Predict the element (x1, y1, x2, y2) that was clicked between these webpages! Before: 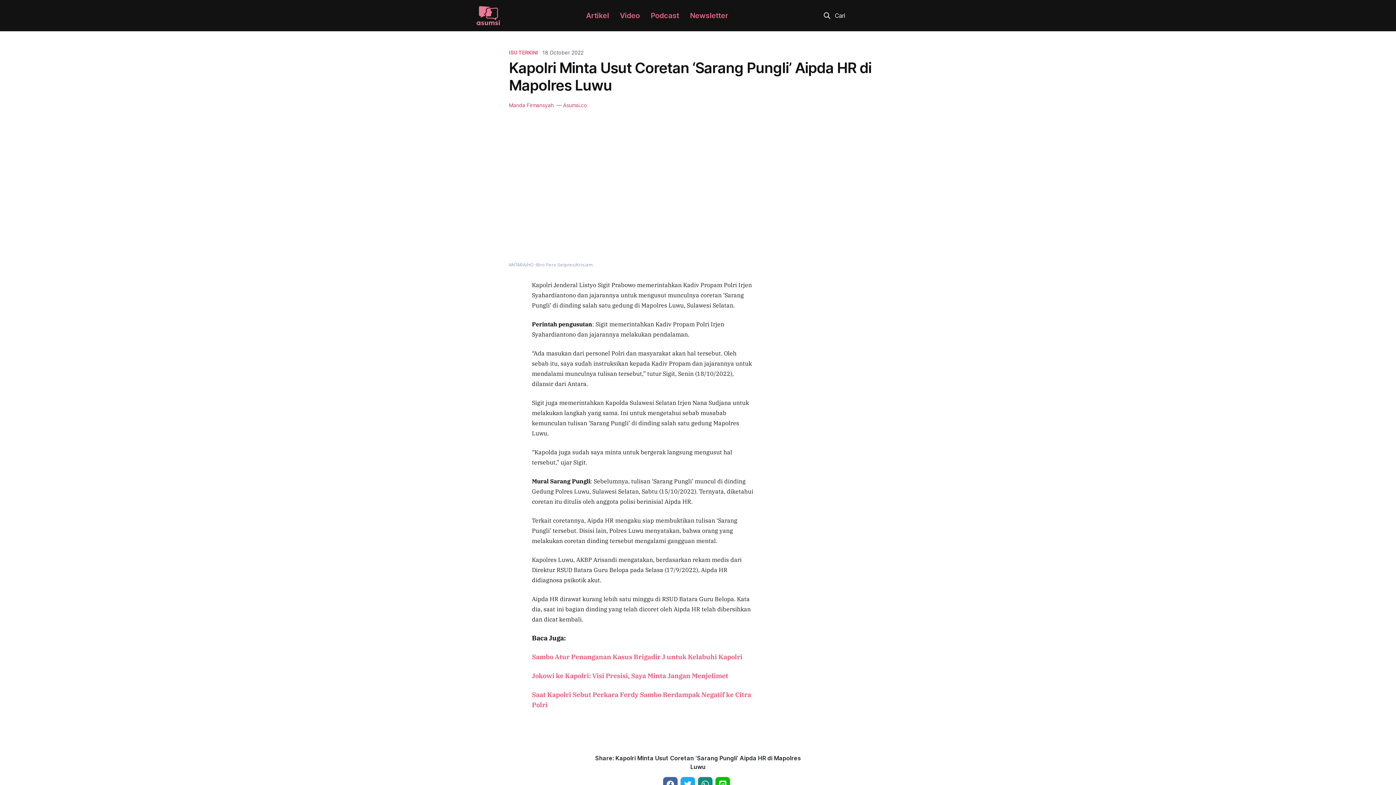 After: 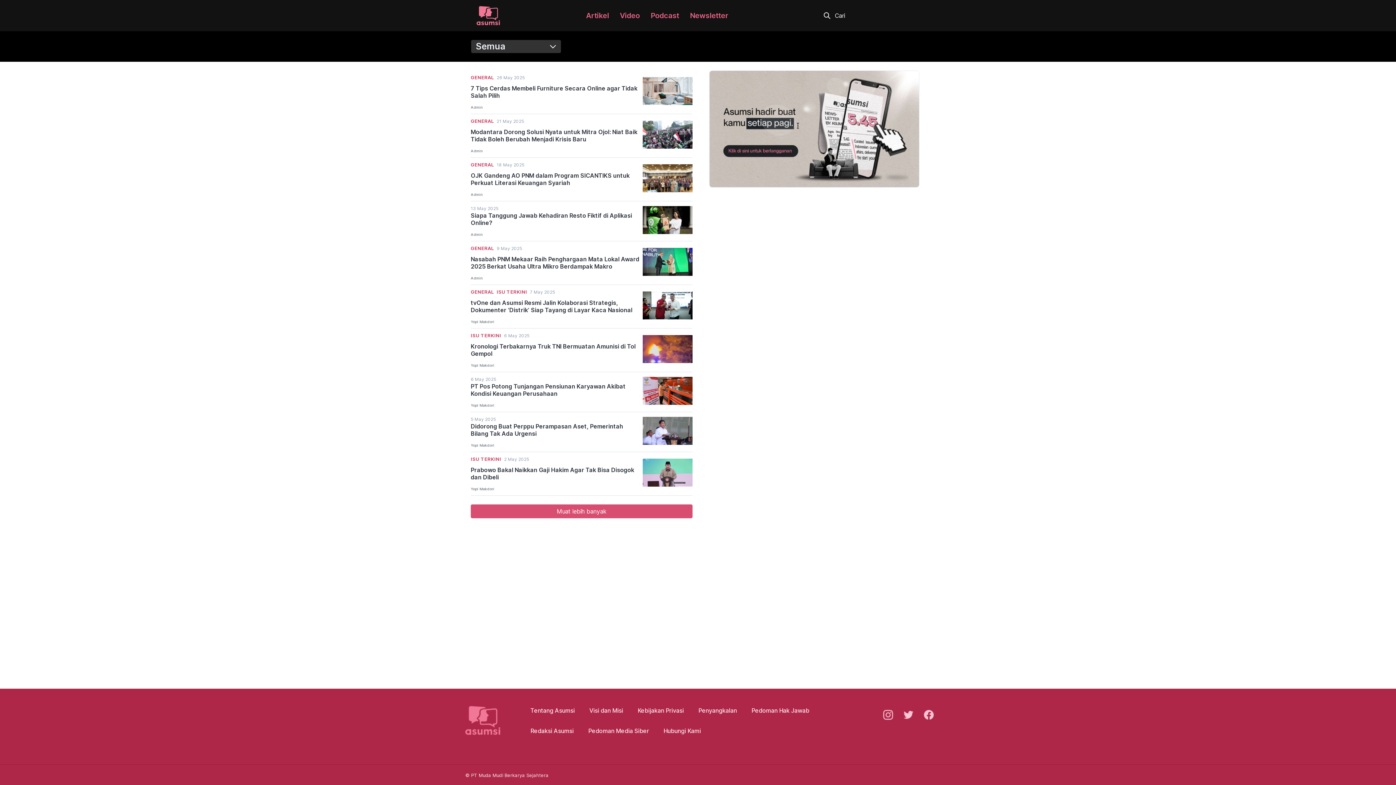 Action: bbox: (580, 2, 614, 28) label: Artikel